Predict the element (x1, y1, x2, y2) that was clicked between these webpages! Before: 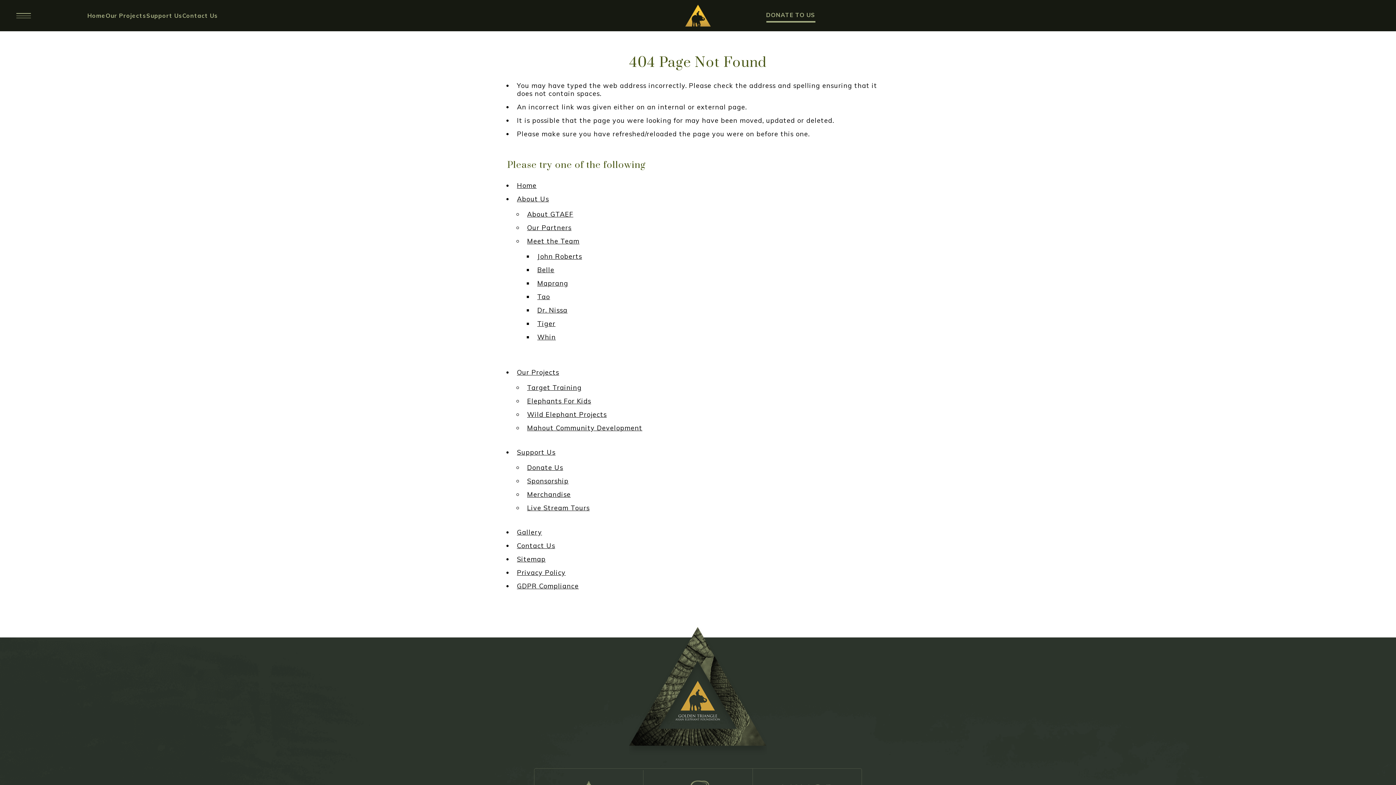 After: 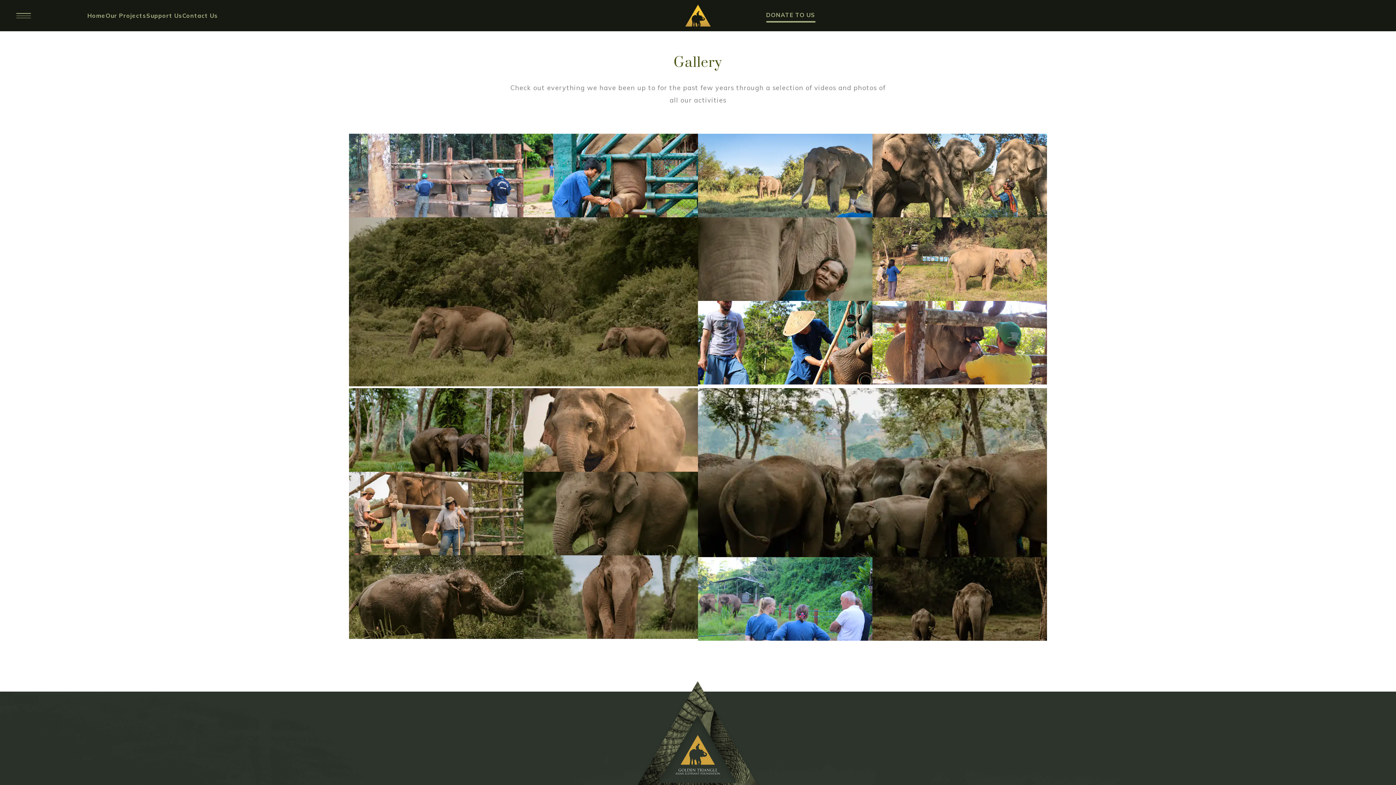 Action: bbox: (517, 528, 892, 536) label: Gallery